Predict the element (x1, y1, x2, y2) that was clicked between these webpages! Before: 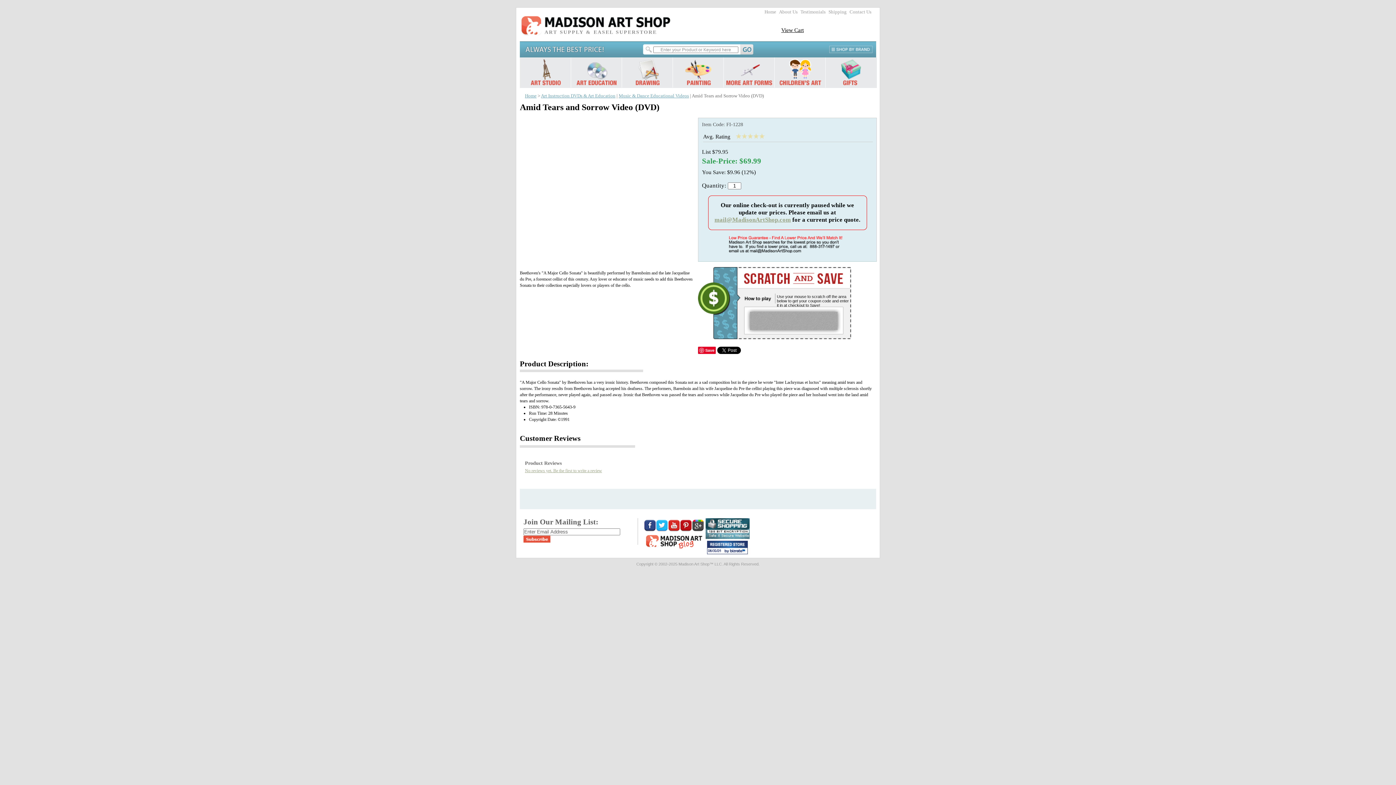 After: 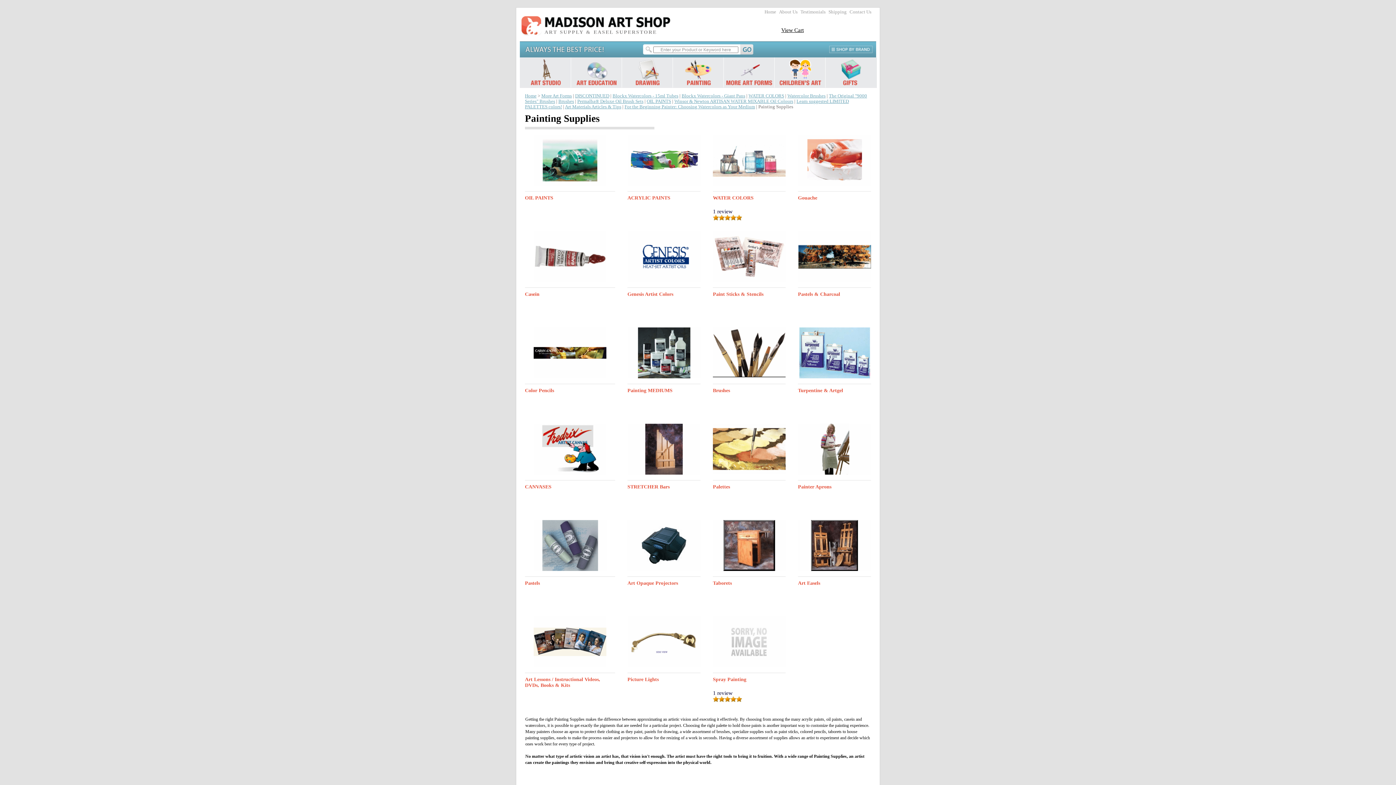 Action: bbox: (673, 57, 724, 87)